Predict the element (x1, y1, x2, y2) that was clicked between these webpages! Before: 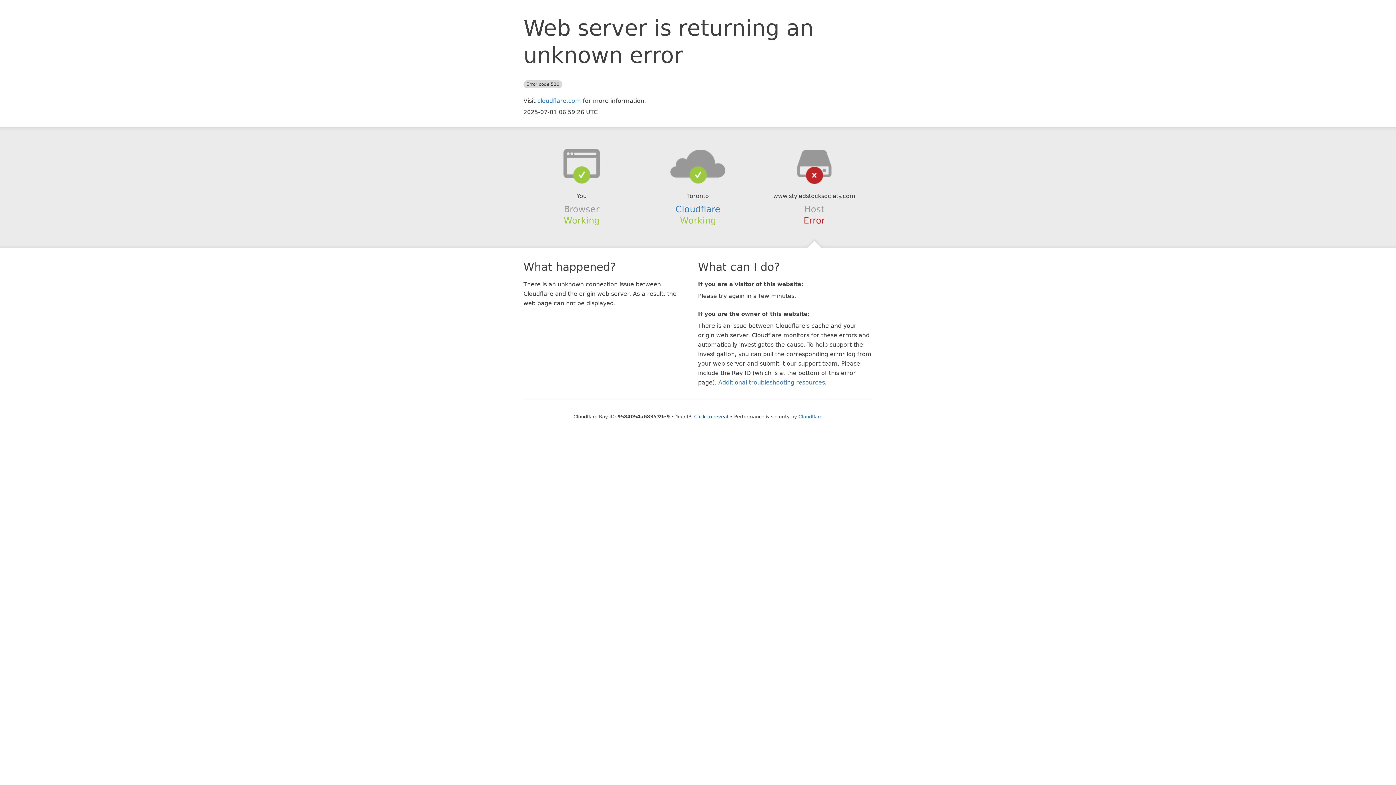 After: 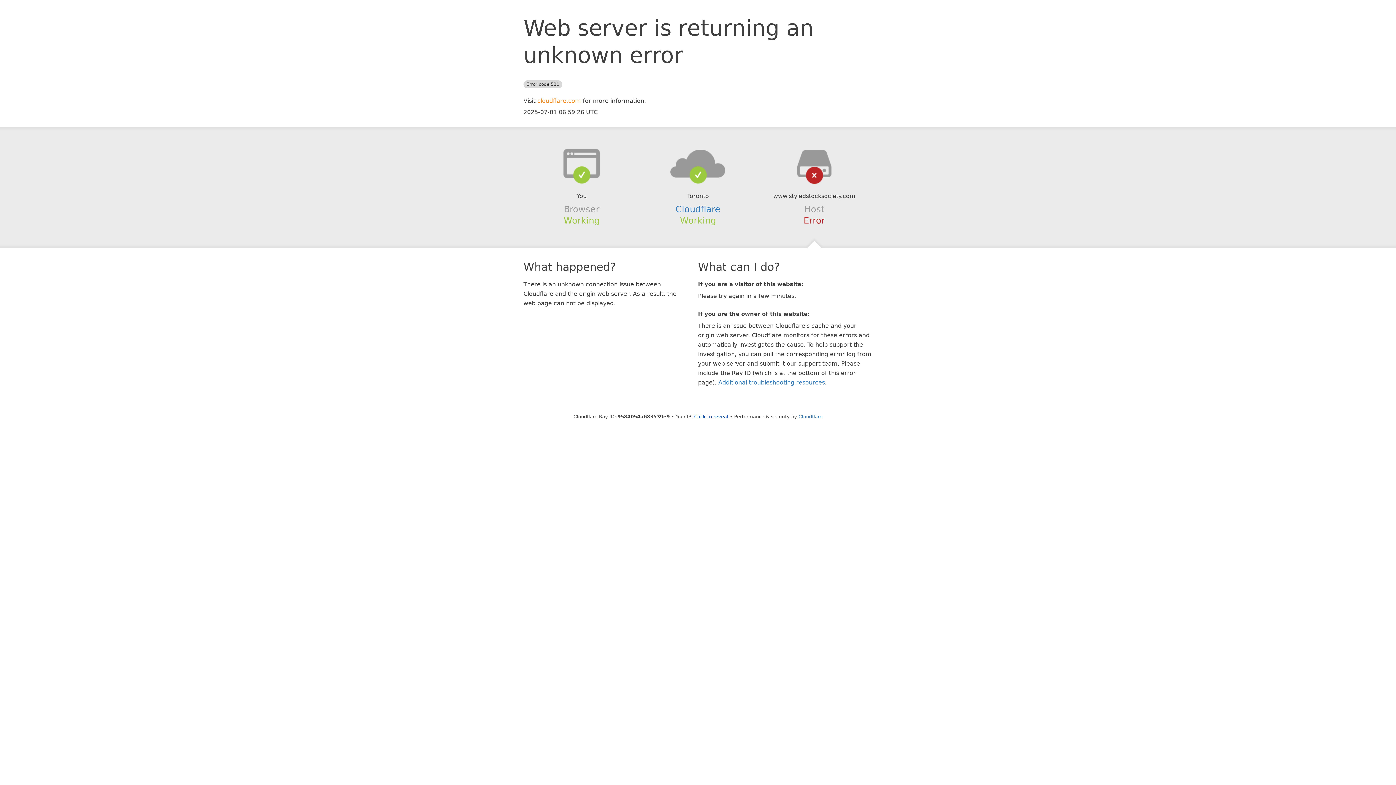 Action: label: cloudflare.com bbox: (537, 97, 581, 104)